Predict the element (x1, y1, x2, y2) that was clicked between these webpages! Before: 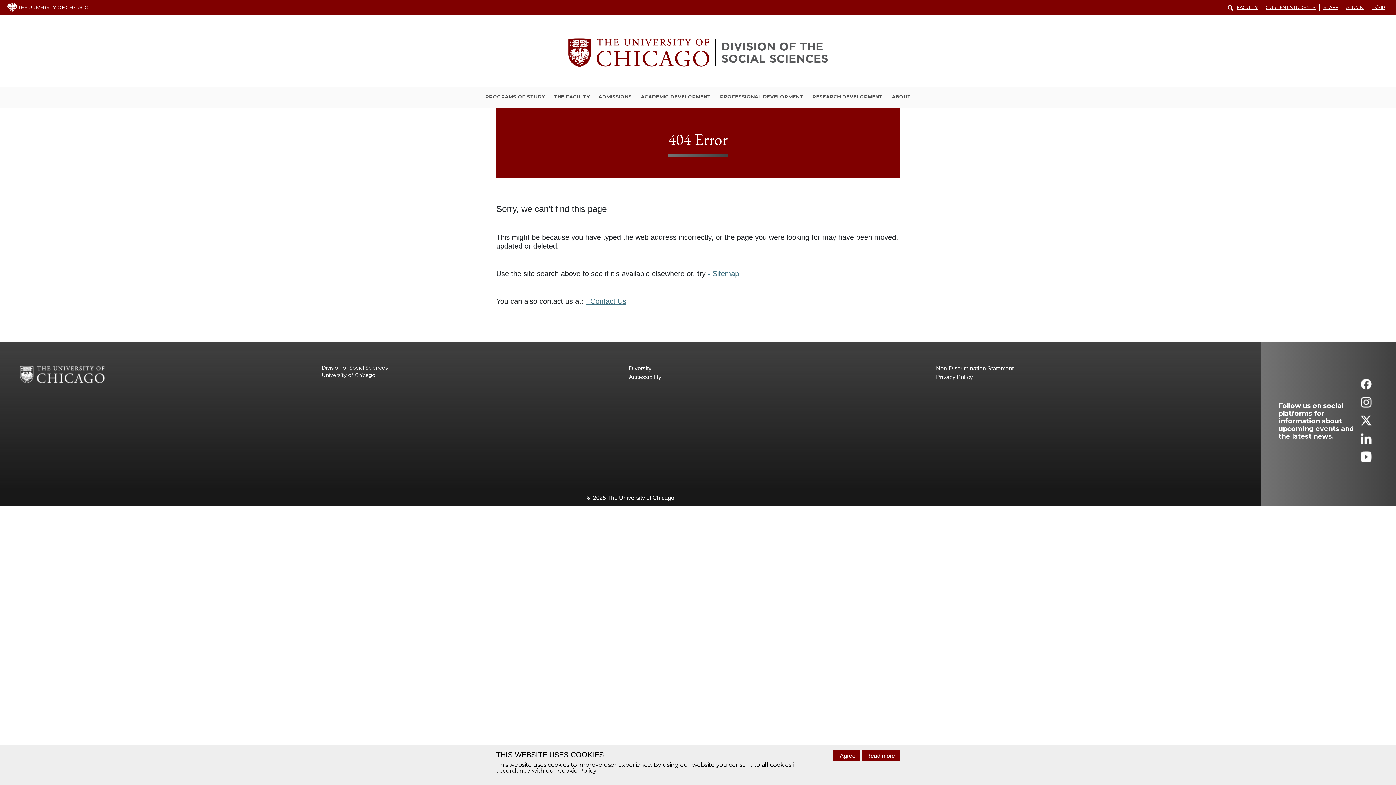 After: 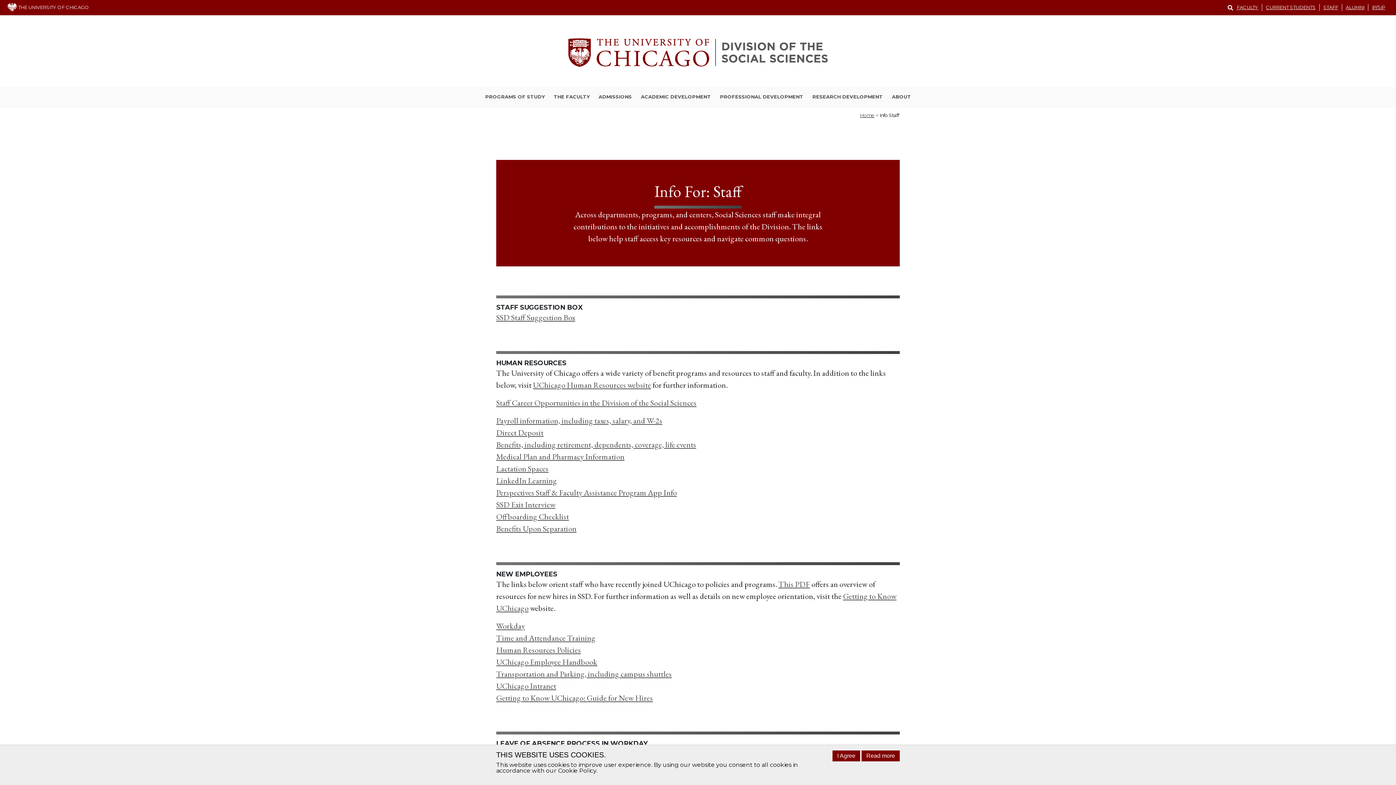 Action: bbox: (1320, 4, 1342, 10) label: STAFF